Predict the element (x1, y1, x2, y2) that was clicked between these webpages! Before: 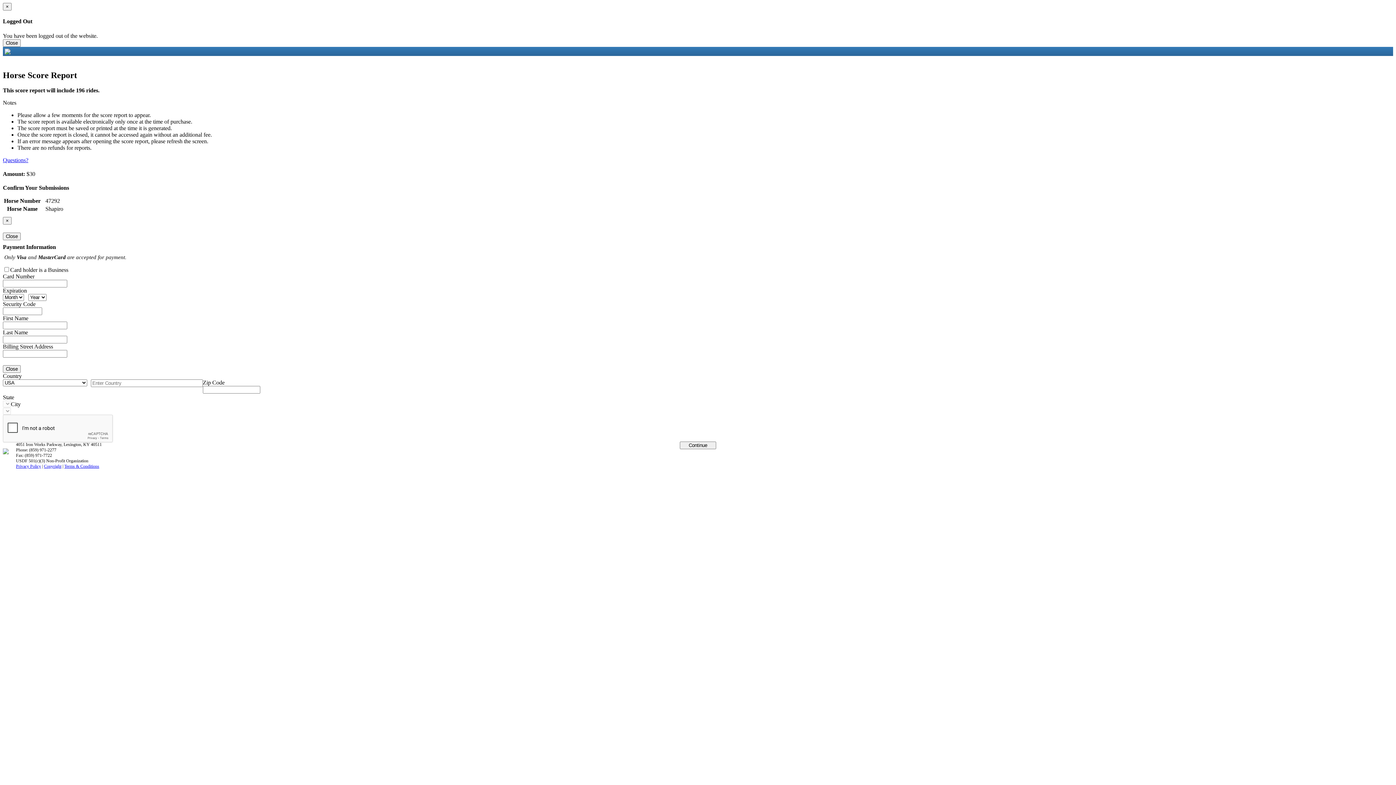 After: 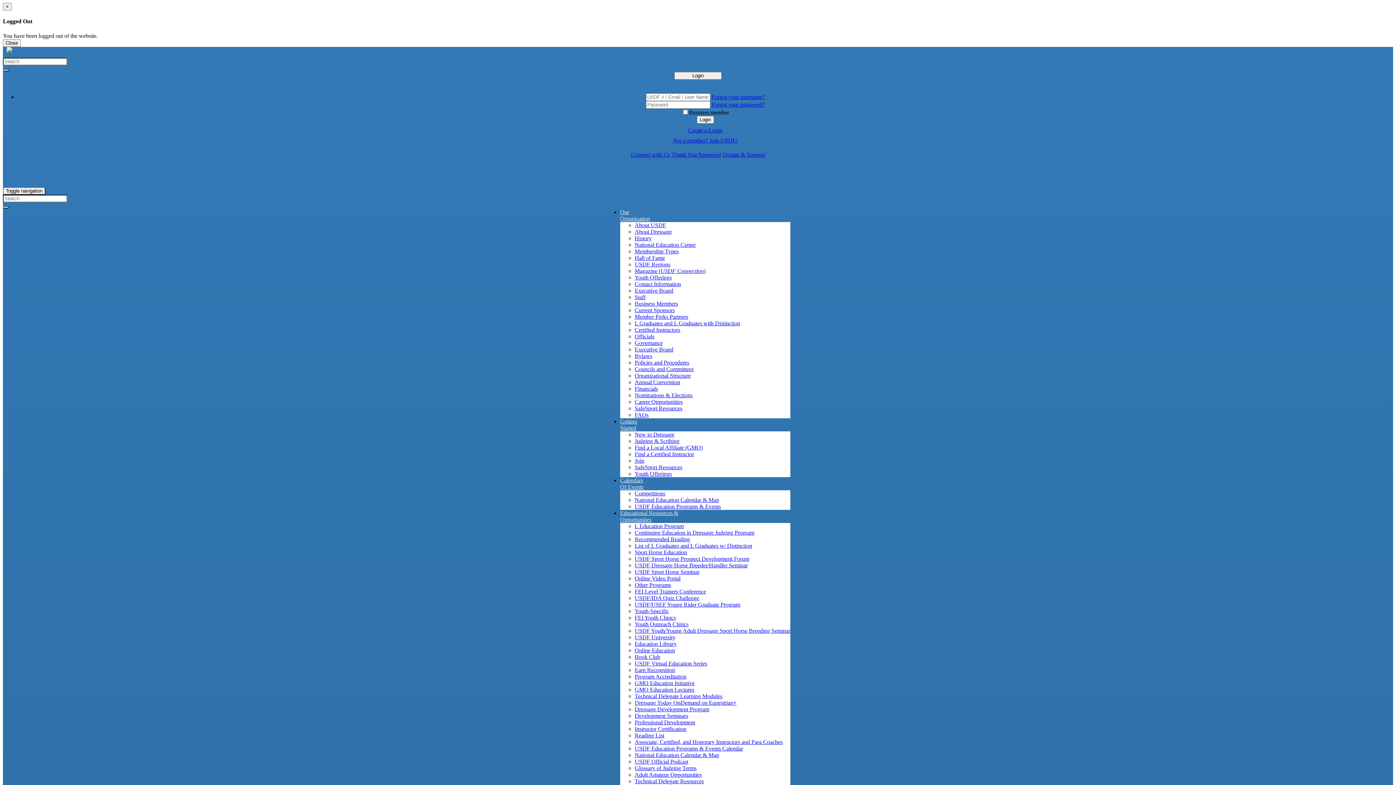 Action: bbox: (2, 449, 16, 455)